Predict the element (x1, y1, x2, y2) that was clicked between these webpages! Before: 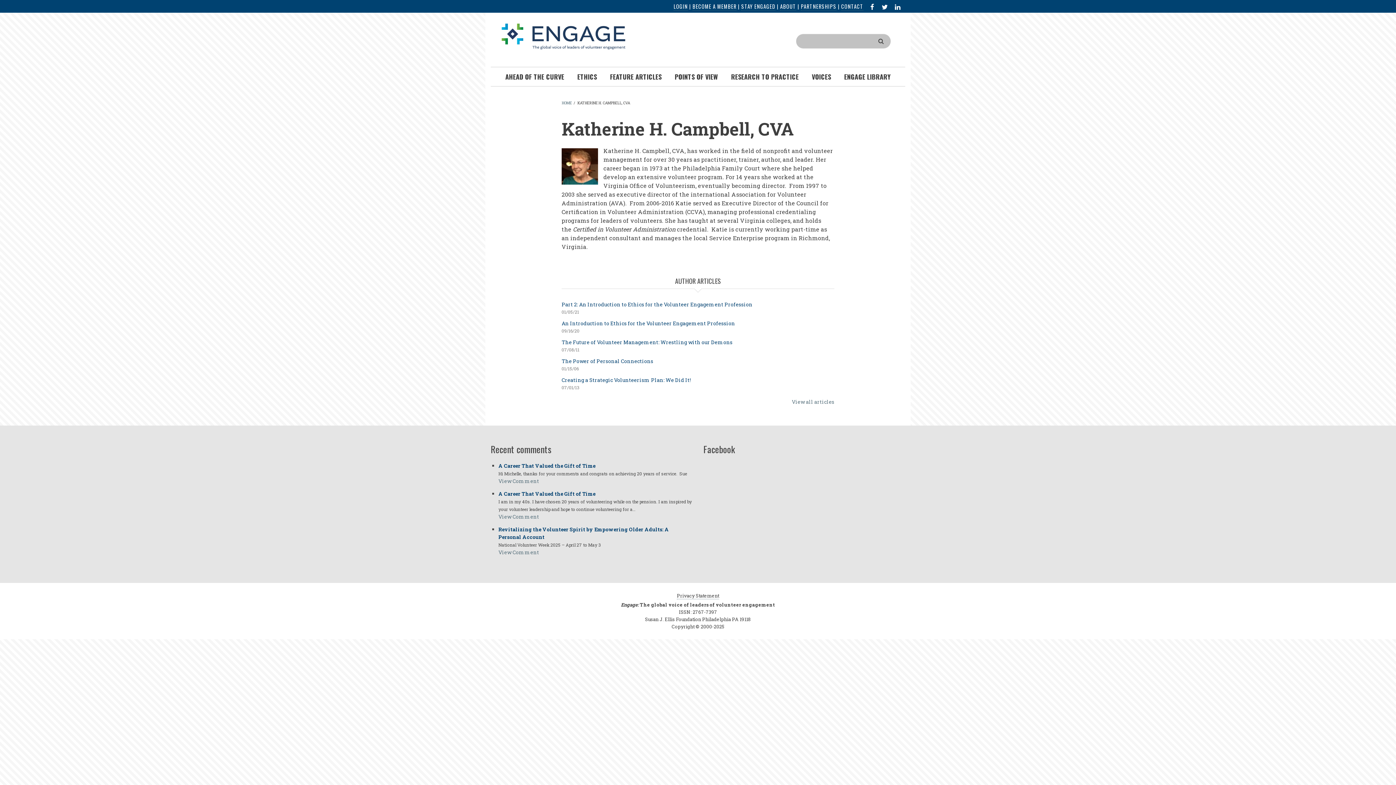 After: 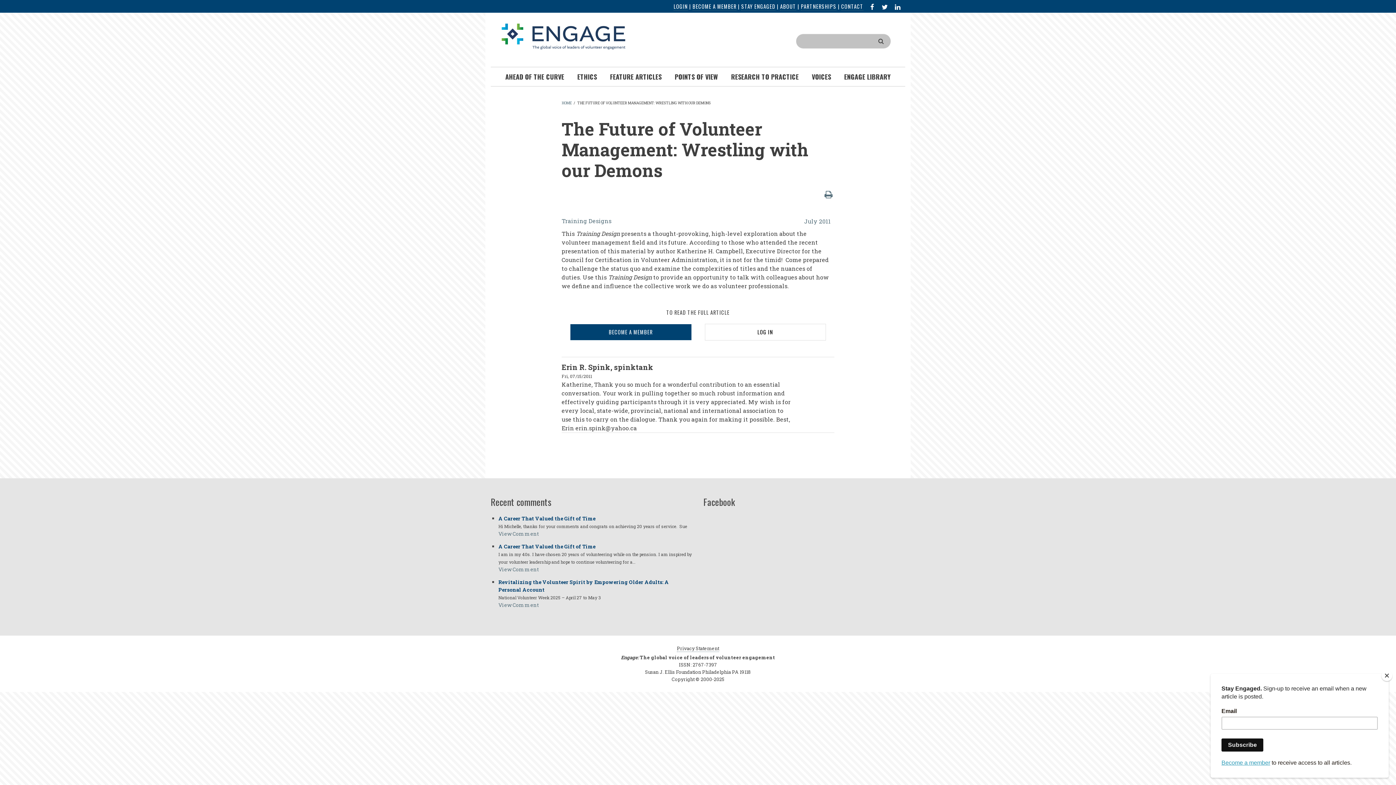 Action: bbox: (561, 338, 732, 345) label: The Future of Volunteer Management: Wrestling with our Demons